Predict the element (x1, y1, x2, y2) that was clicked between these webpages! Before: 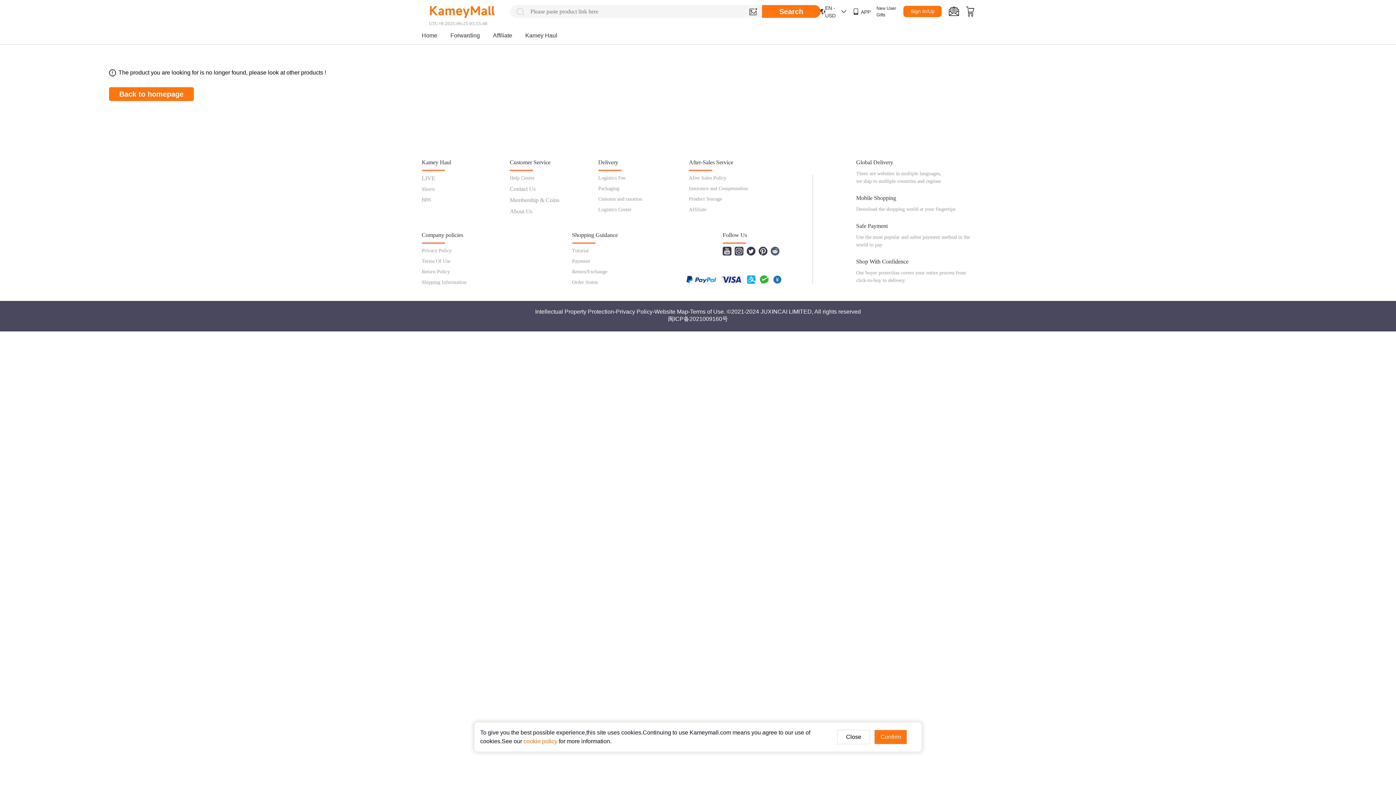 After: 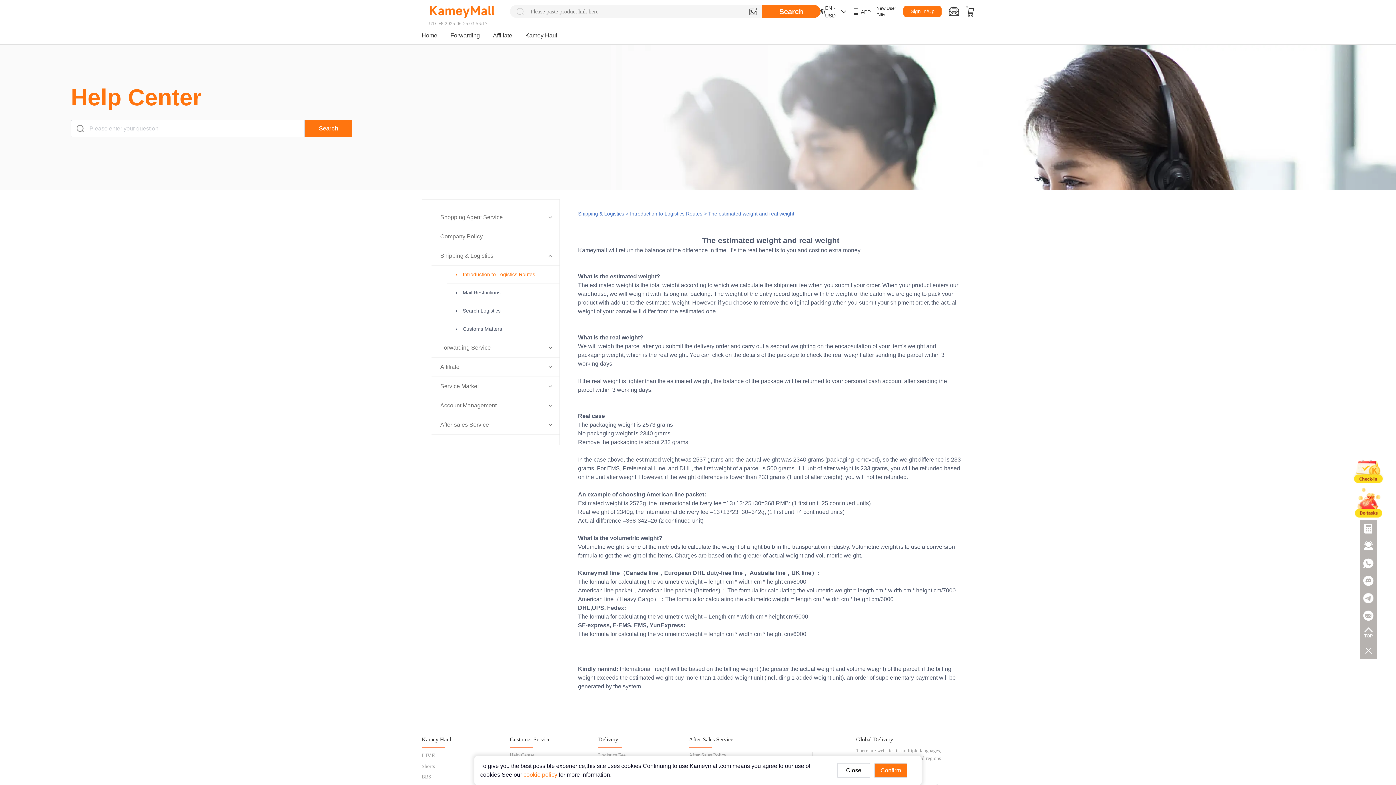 Action: label: Logistics Fee bbox: (598, 175, 625, 180)